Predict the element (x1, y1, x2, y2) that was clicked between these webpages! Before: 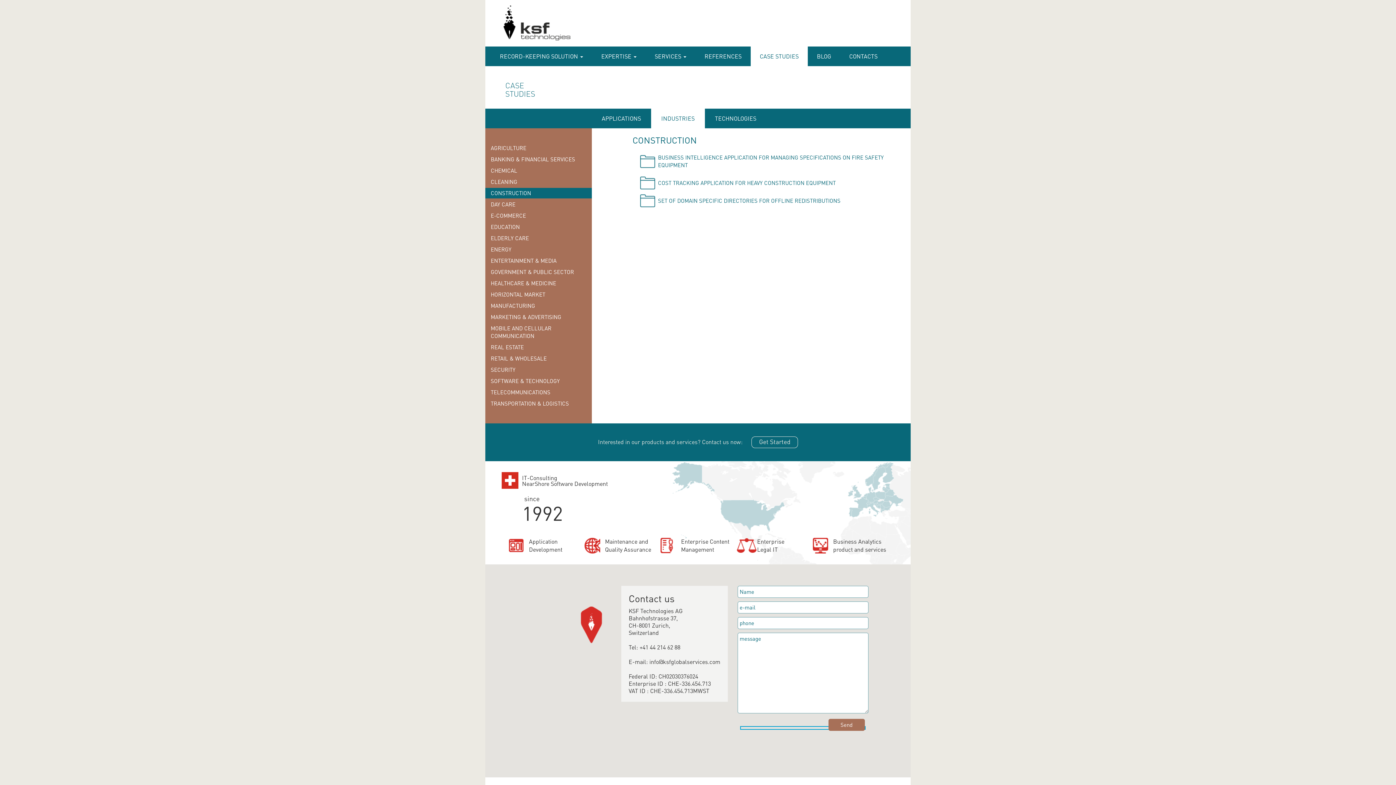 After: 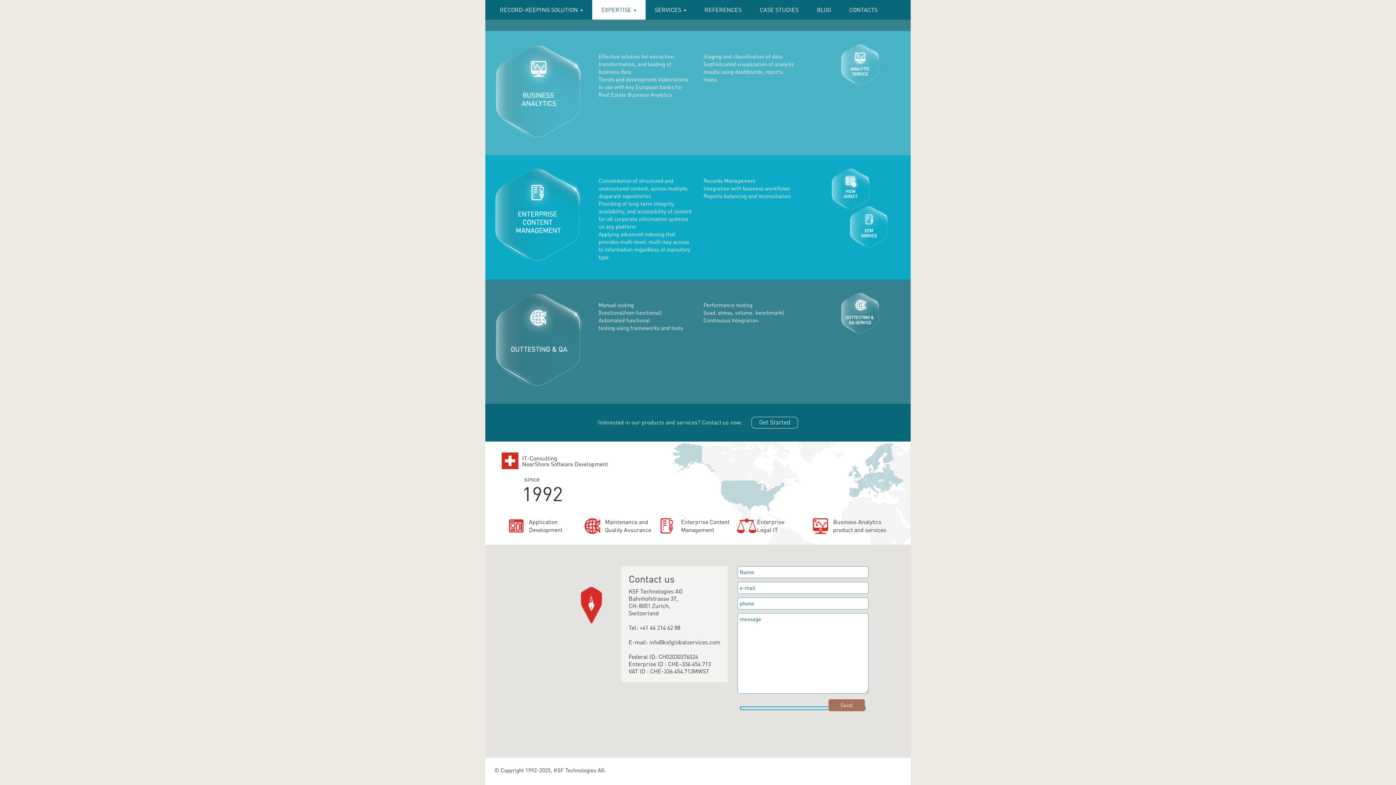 Action: bbox: (833, 537, 886, 553) label: Business Analytics
product and services